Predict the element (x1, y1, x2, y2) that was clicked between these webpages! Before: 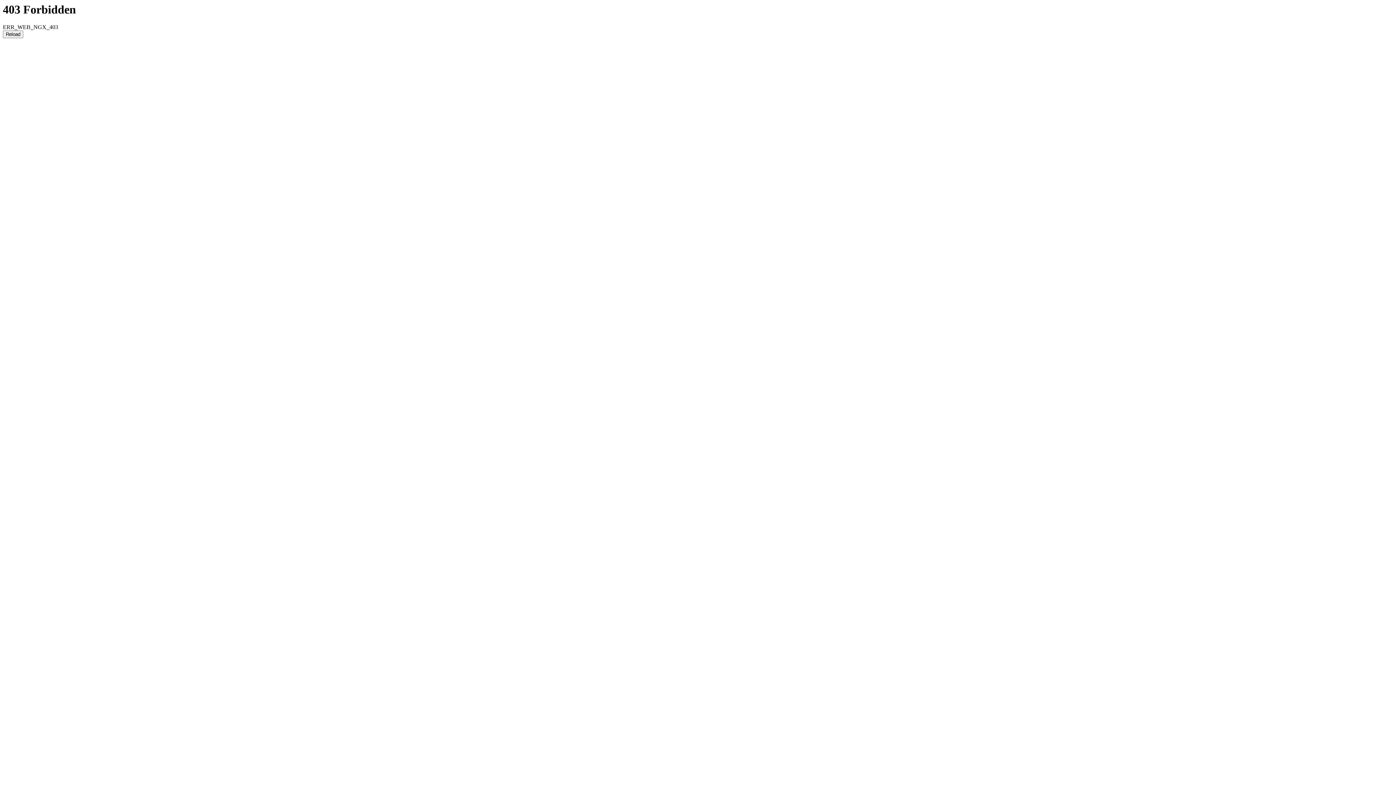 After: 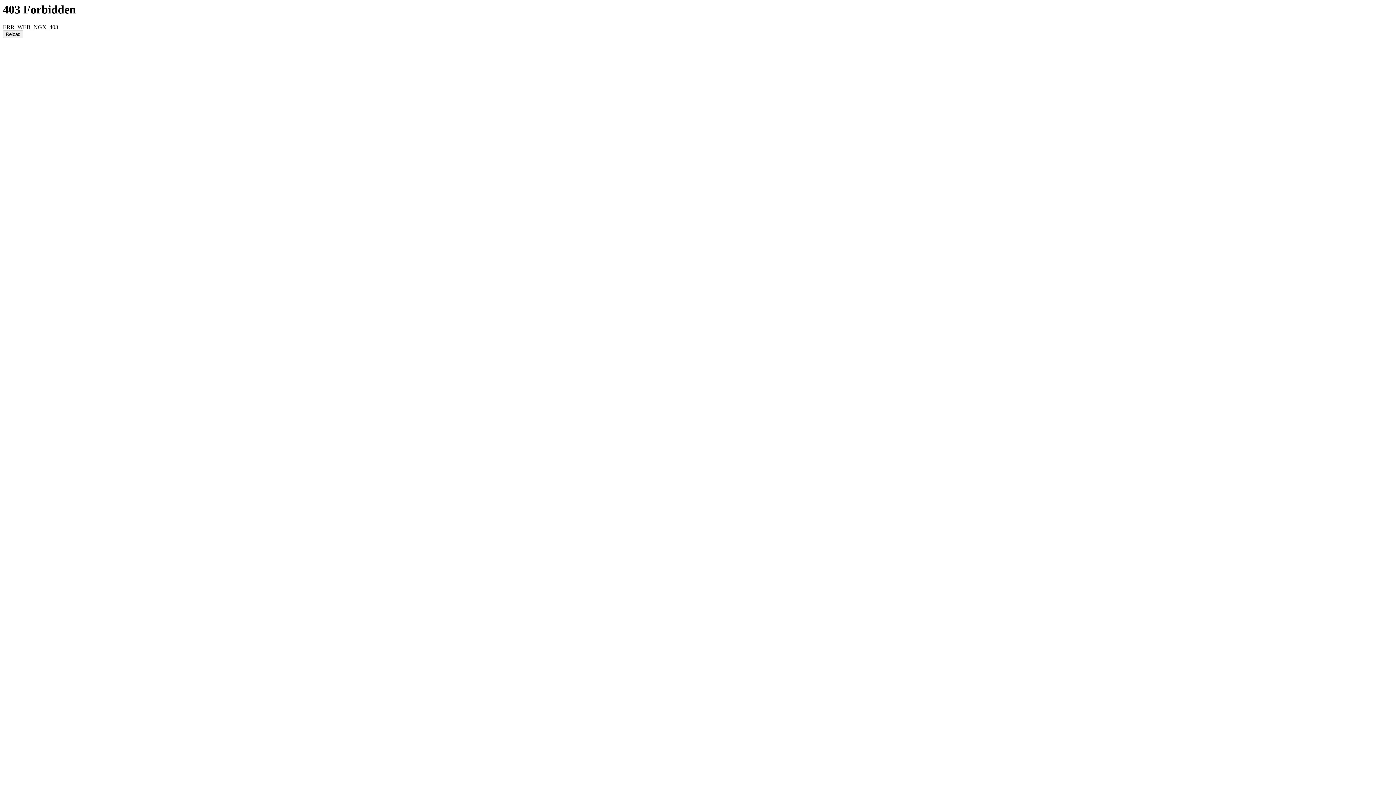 Action: bbox: (2, 30, 23, 38) label: Reload